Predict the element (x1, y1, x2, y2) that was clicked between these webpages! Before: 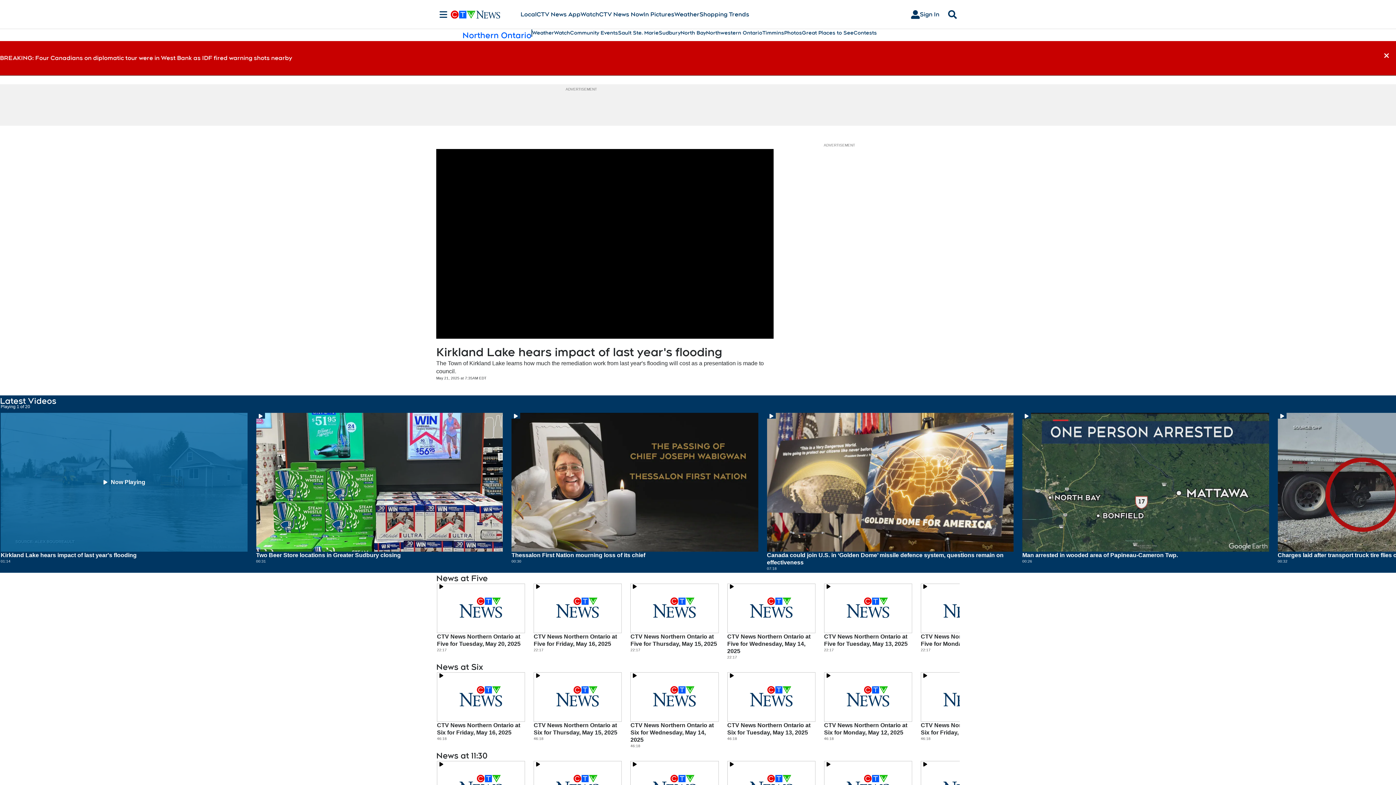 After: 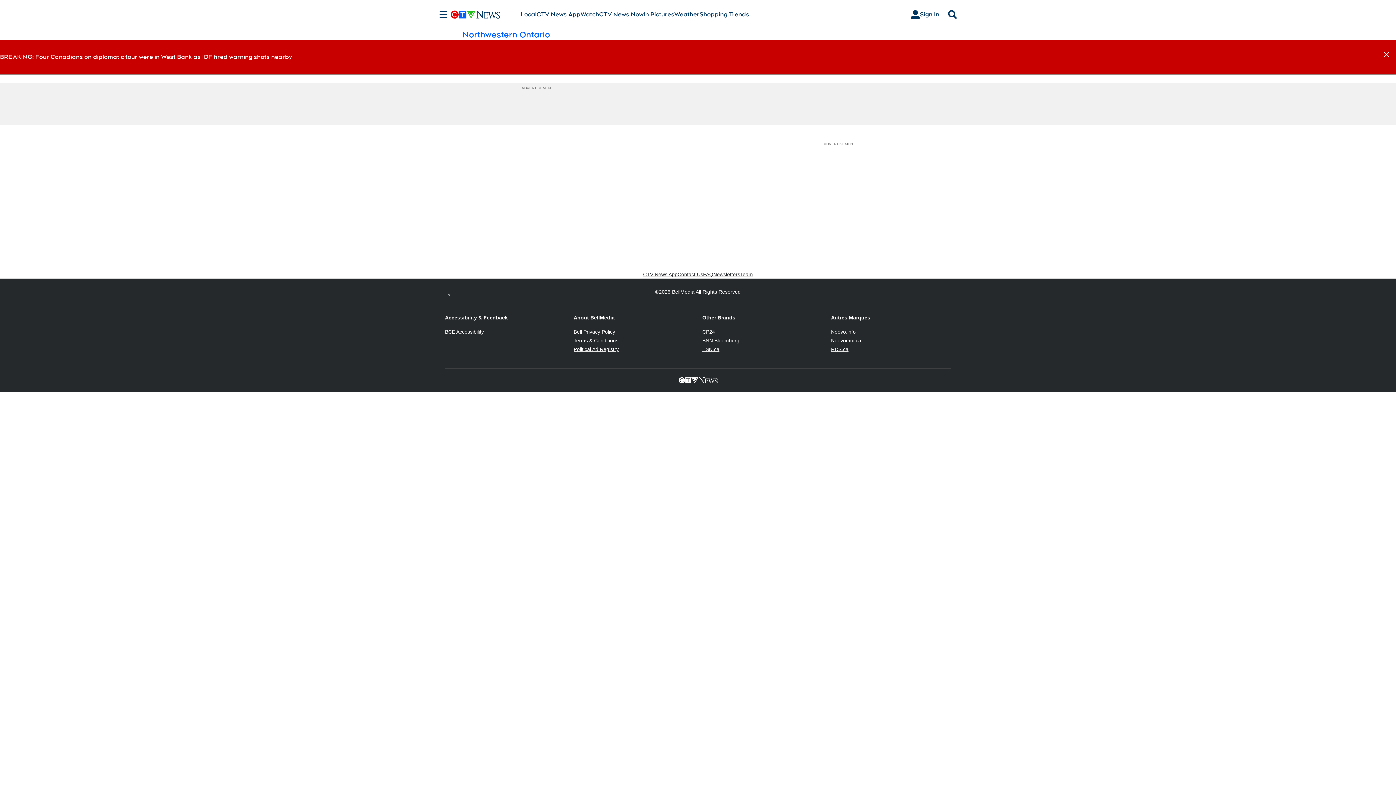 Action: label: Northwestern Ontario bbox: (706, 29, 762, 36)